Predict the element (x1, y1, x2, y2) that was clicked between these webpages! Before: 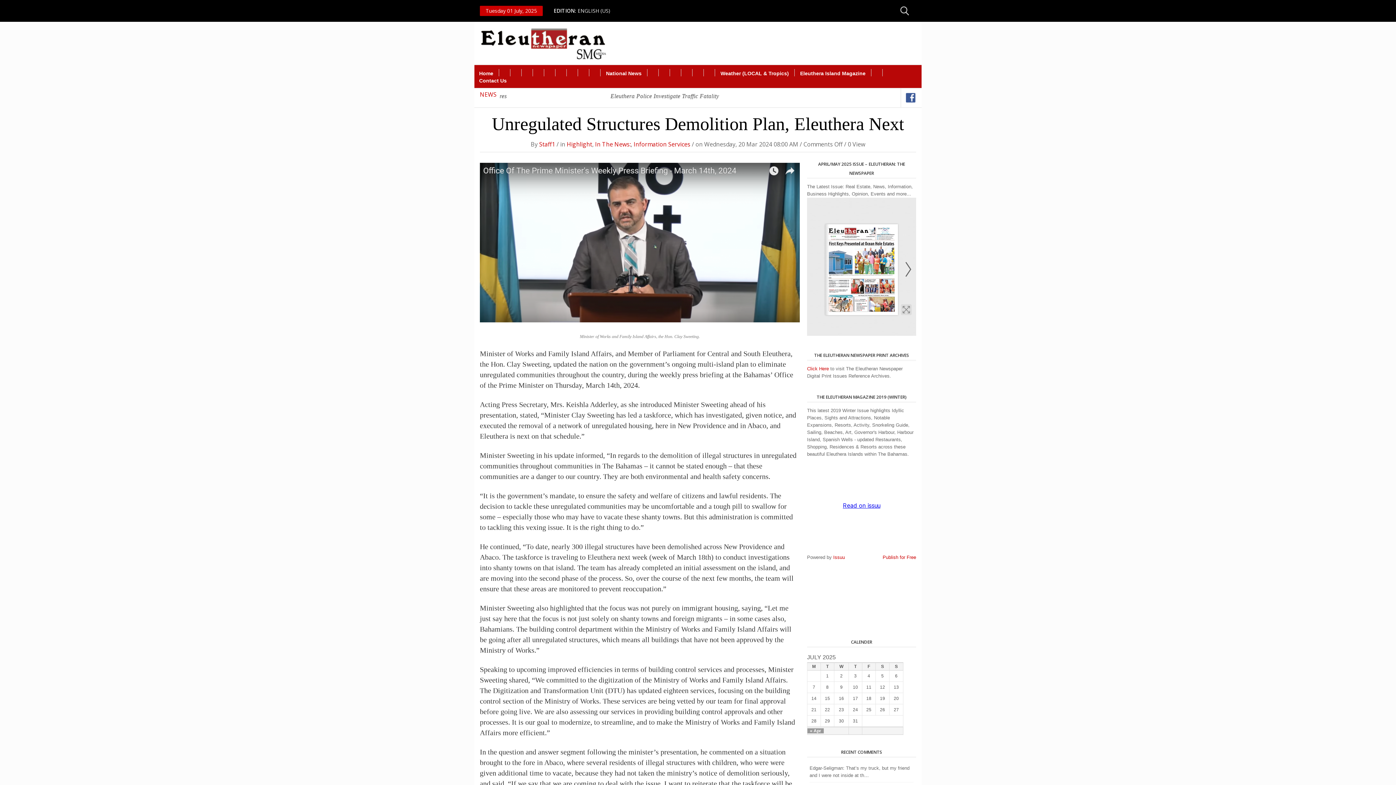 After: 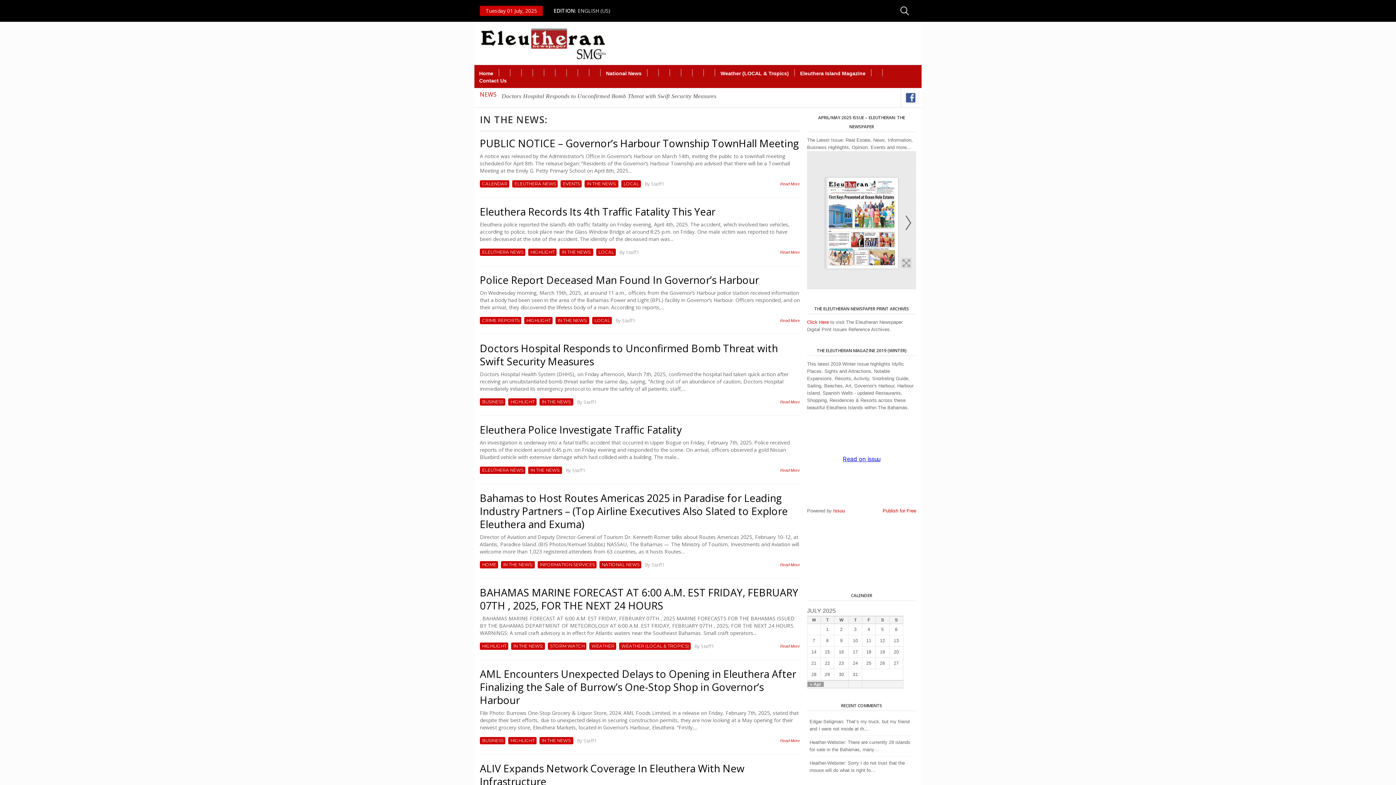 Action: label: In The News: bbox: (595, 140, 630, 148)